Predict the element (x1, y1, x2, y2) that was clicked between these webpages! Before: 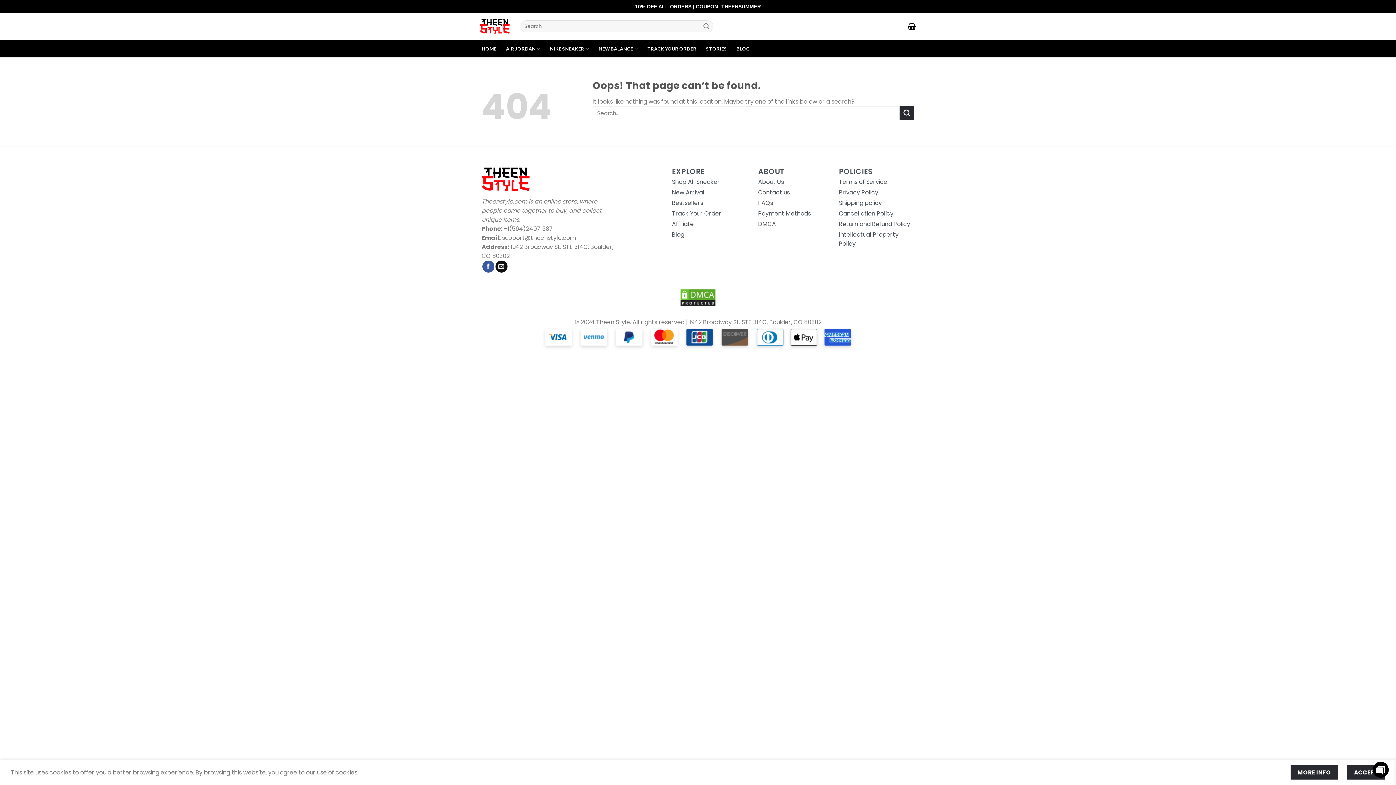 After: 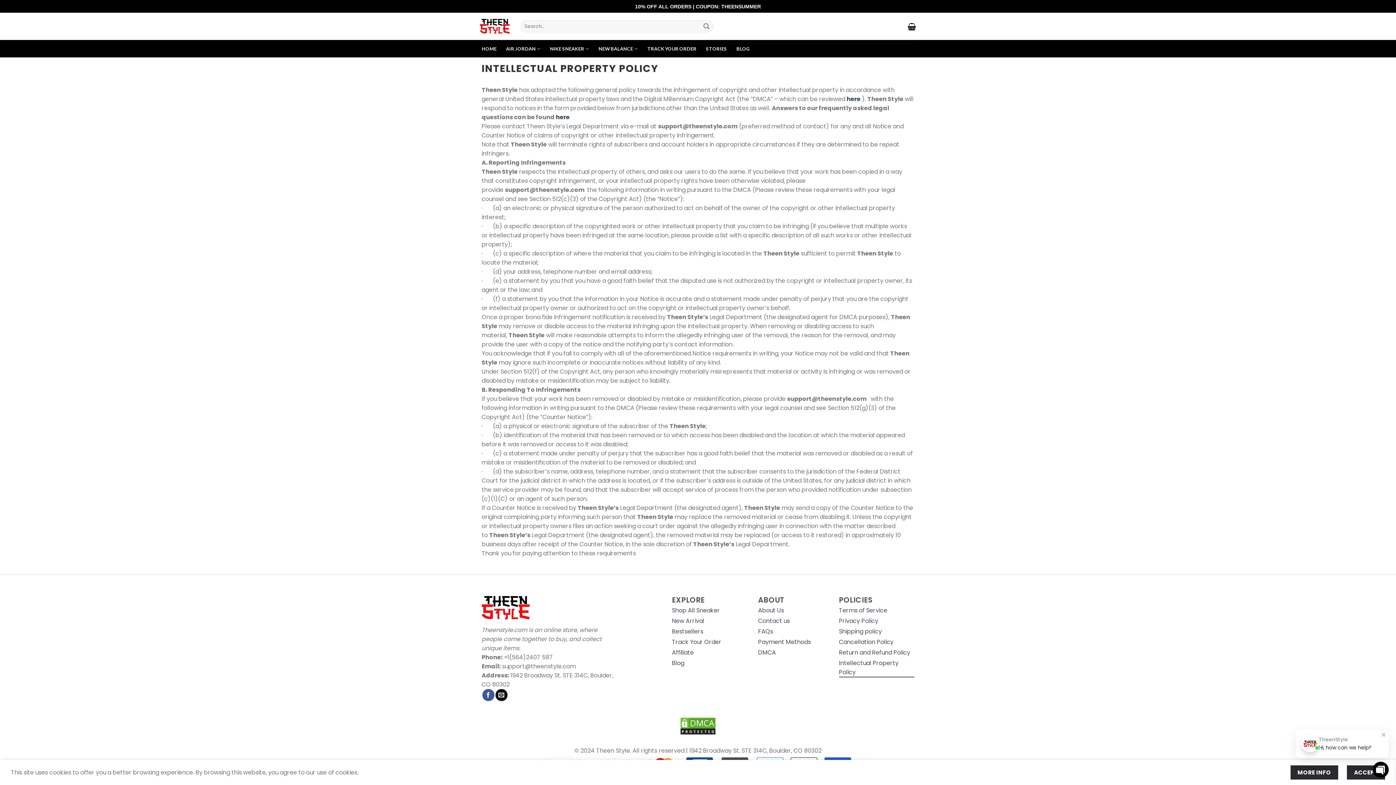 Action: bbox: (839, 229, 914, 249) label: Intellectual Property Policy